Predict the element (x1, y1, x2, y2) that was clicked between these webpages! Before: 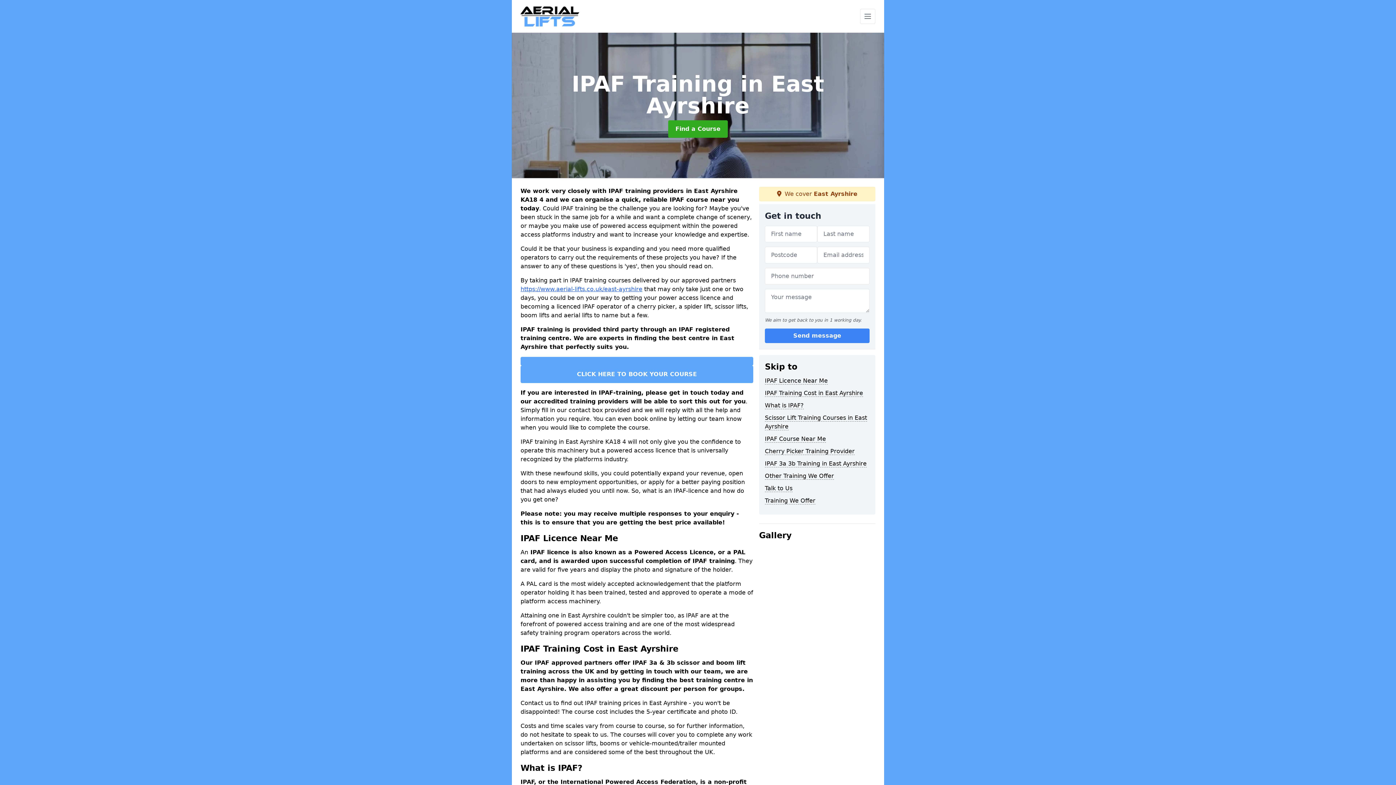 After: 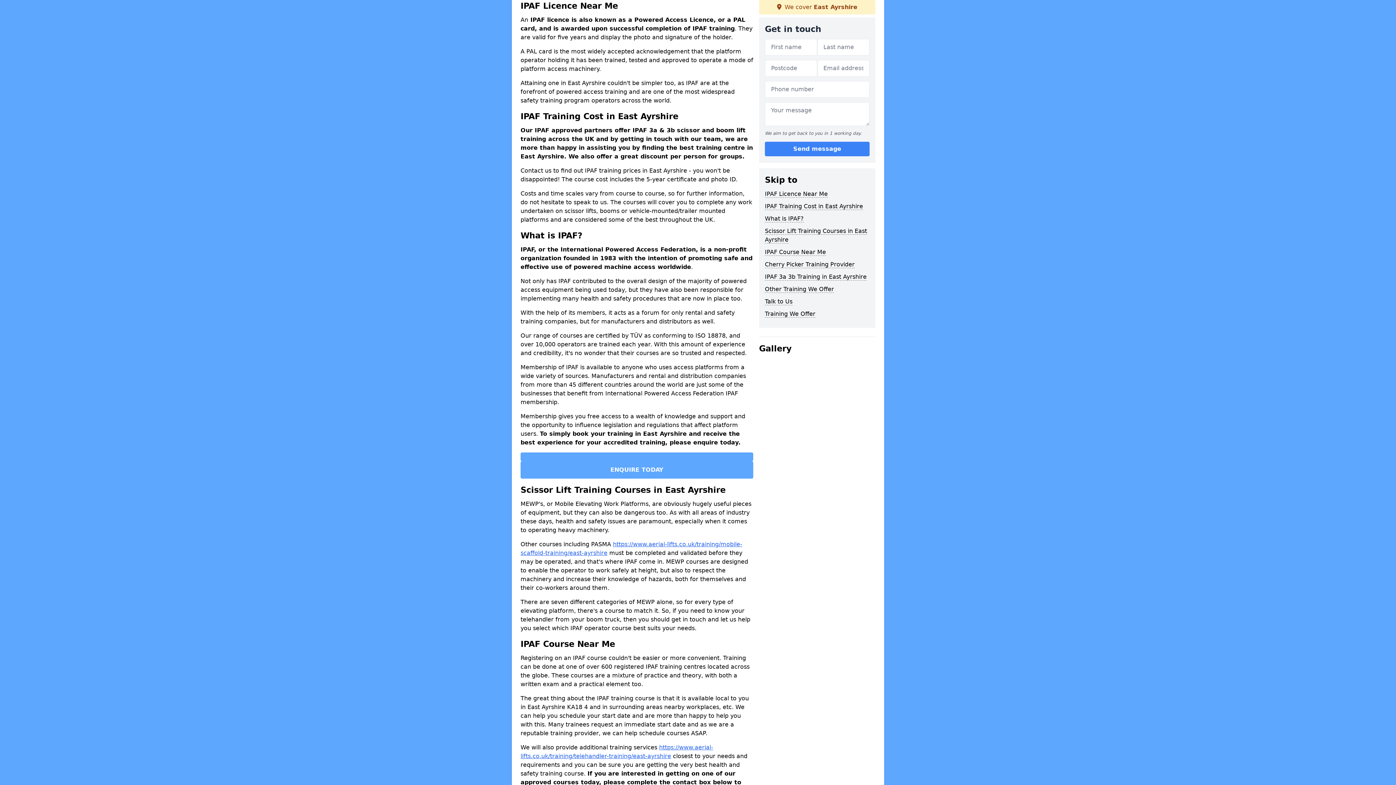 Action: bbox: (765, 377, 828, 384) label: IPAF Licence Near Me